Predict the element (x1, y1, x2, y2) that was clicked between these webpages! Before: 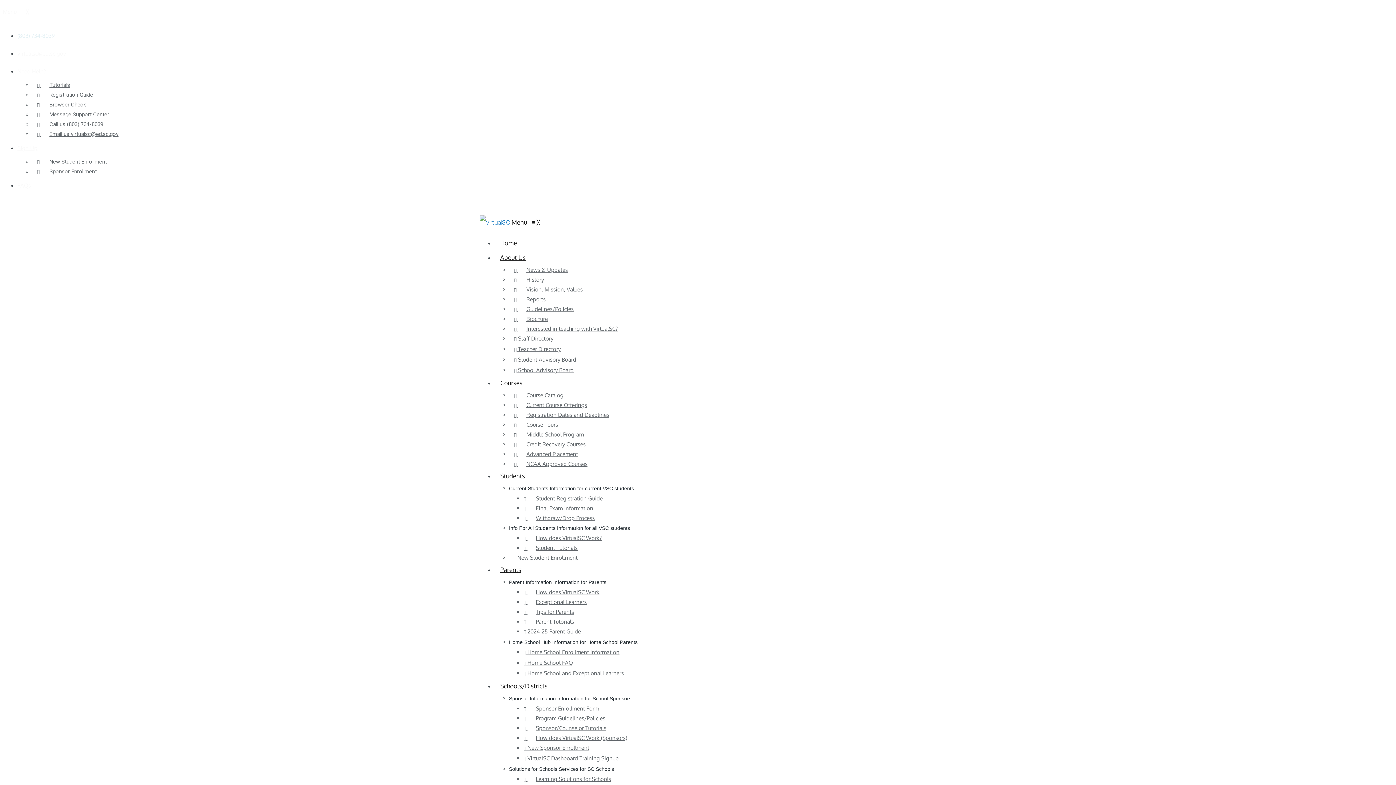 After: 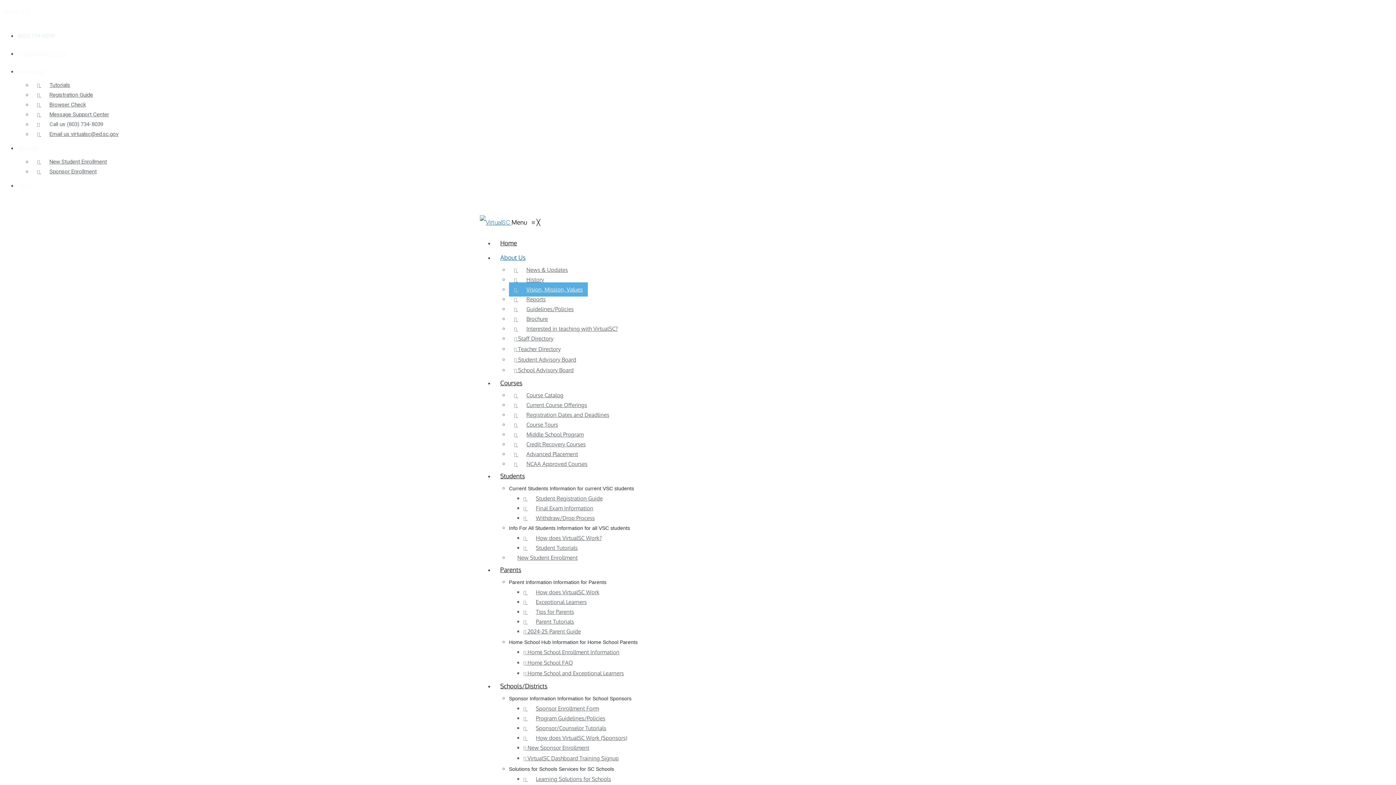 Action: bbox: (509, 282, 588, 296) label:  Vision, Mission, Values